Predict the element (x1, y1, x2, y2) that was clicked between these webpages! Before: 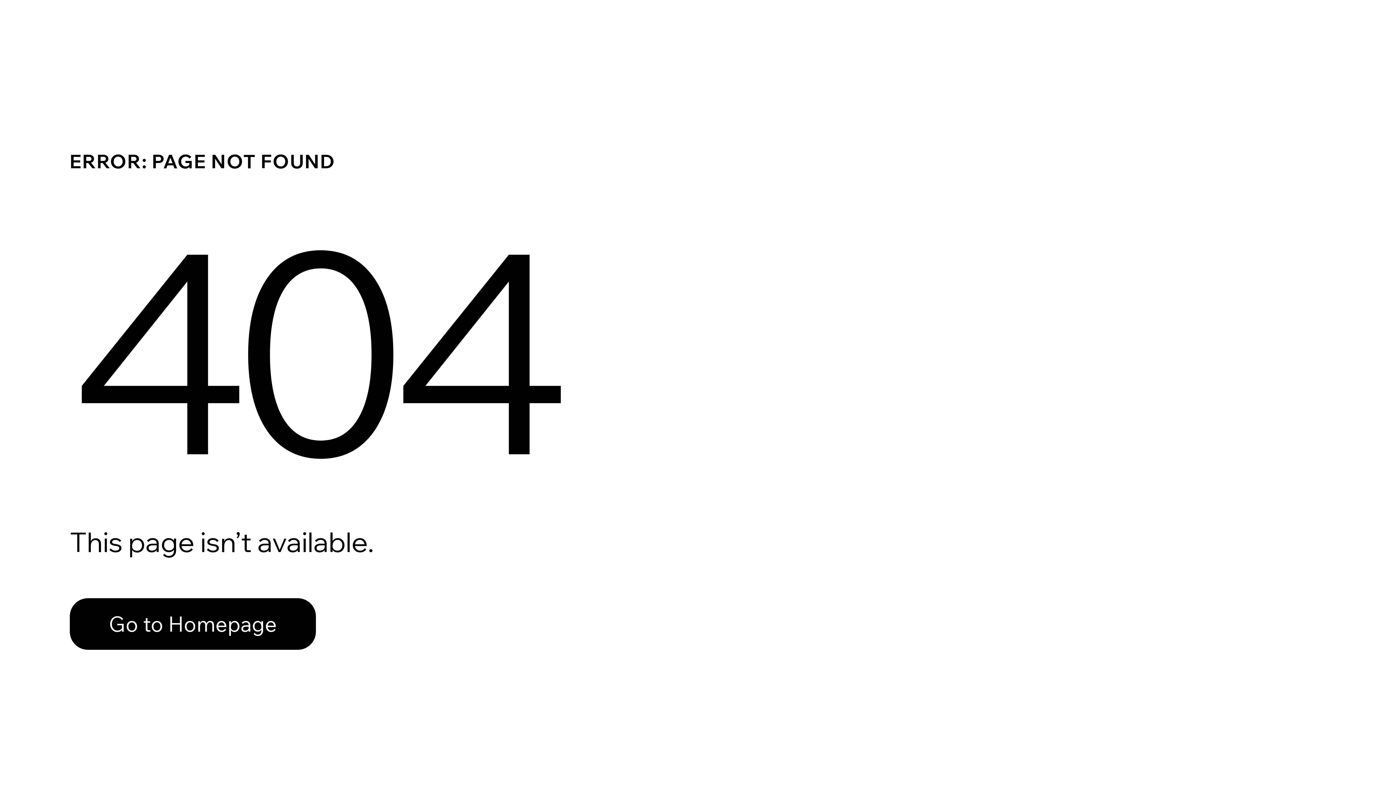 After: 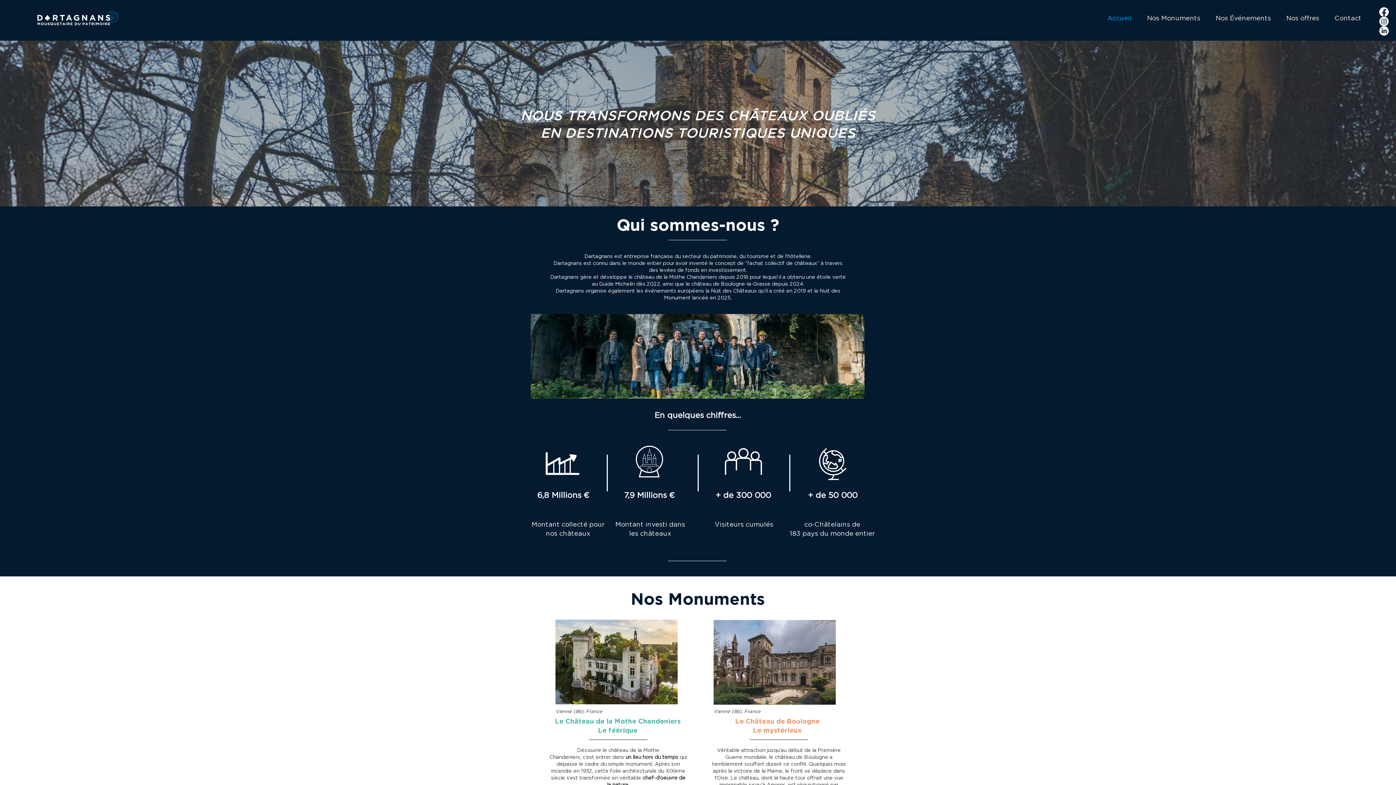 Action: bbox: (69, 598, 316, 650) label: Go to Homepage